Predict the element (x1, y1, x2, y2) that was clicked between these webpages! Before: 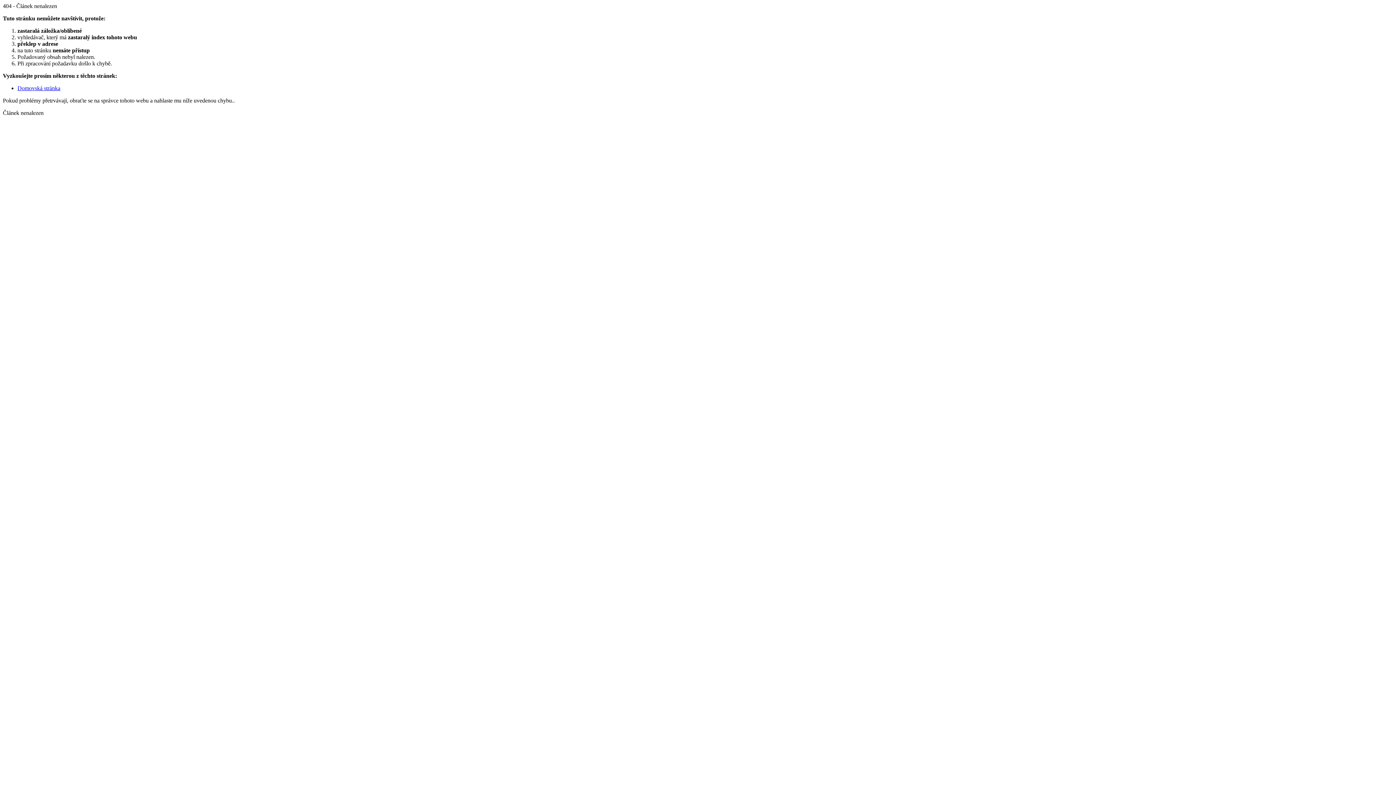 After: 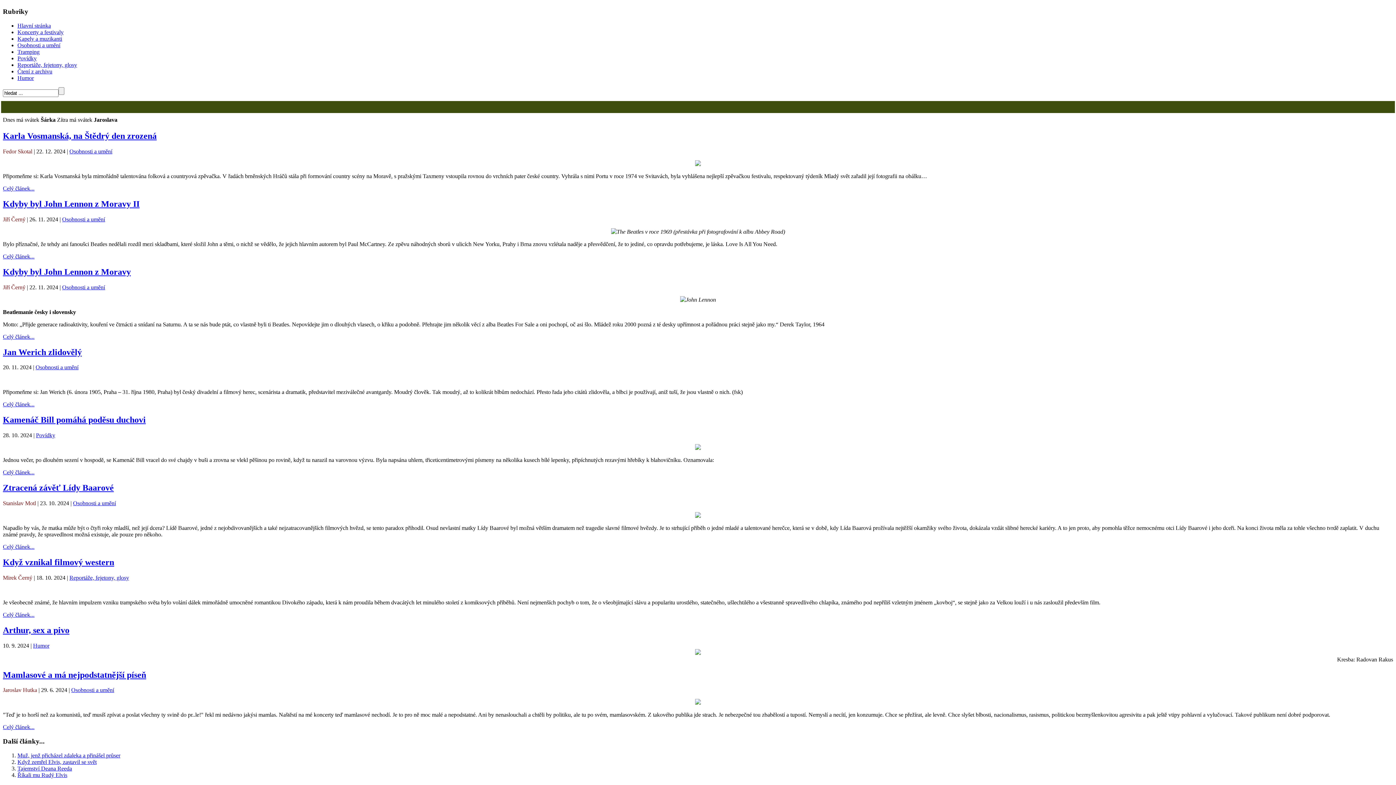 Action: label: Domovská stránka bbox: (17, 85, 60, 91)